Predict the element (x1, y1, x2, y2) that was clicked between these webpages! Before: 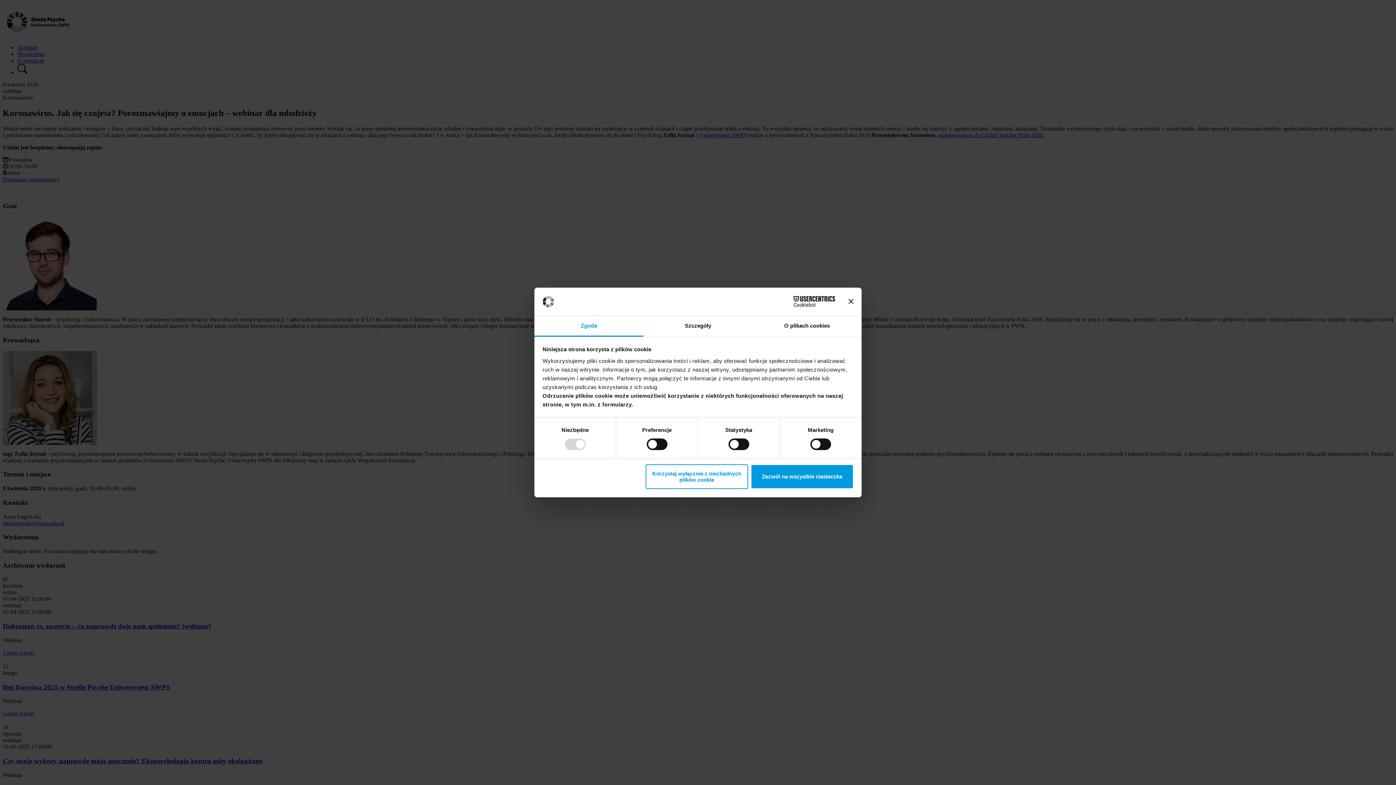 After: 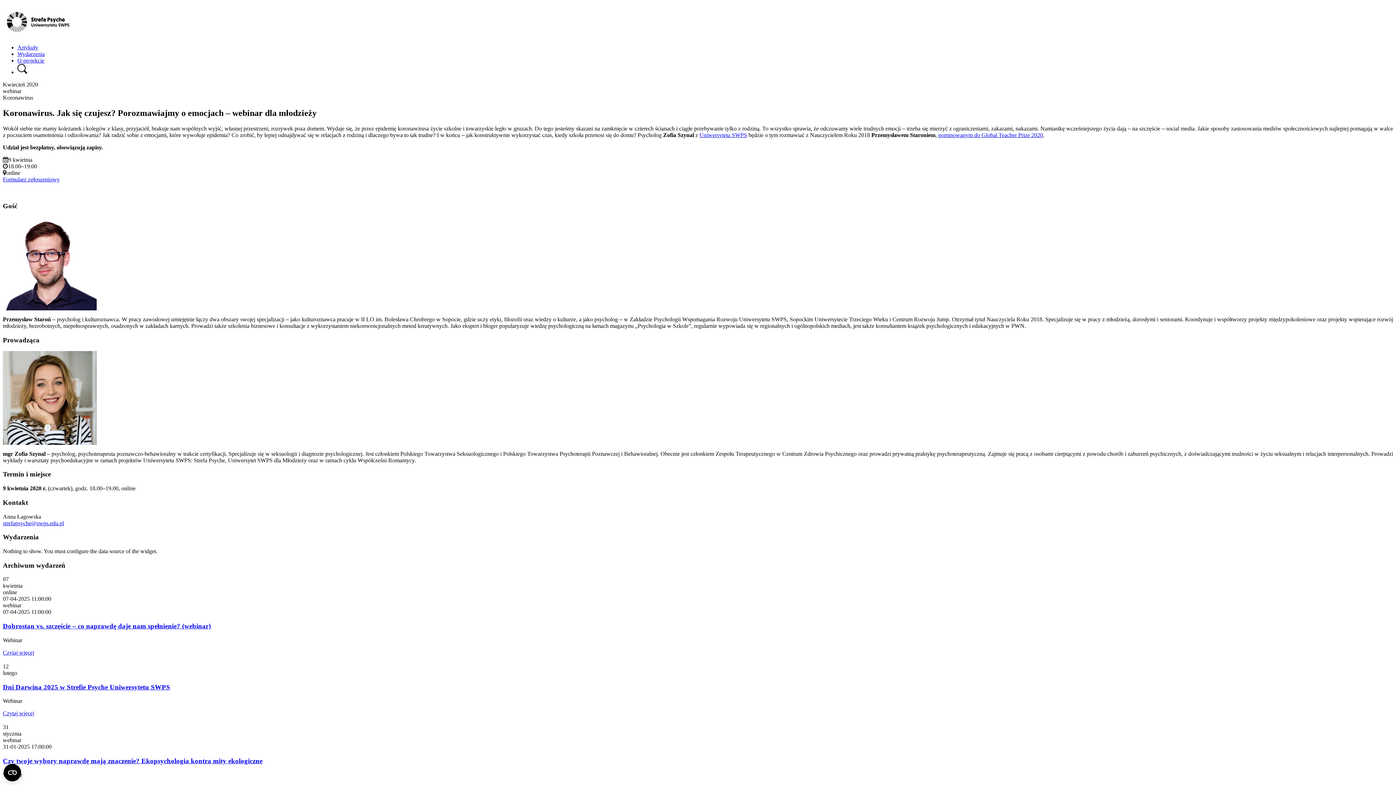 Action: bbox: (848, 299, 853, 304) label: Zamknij baner